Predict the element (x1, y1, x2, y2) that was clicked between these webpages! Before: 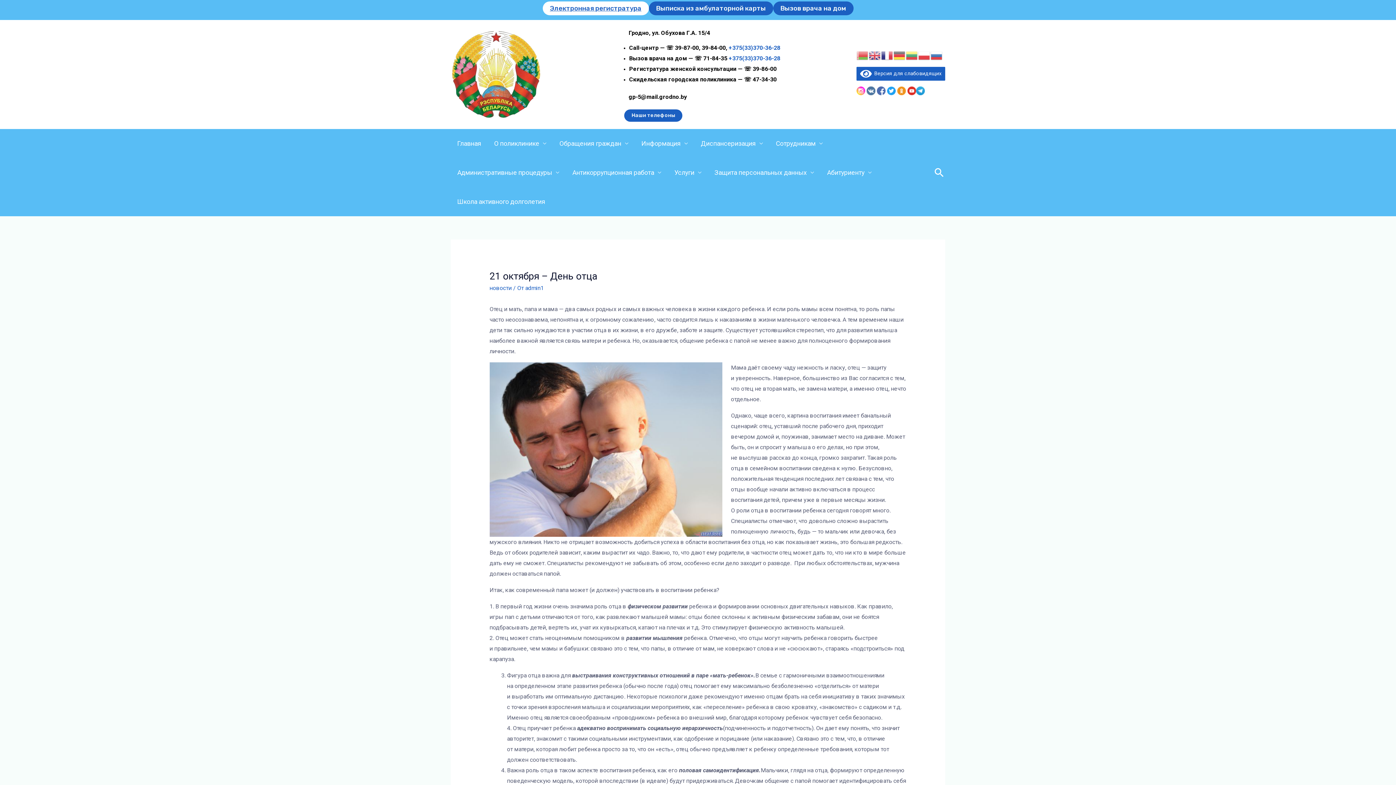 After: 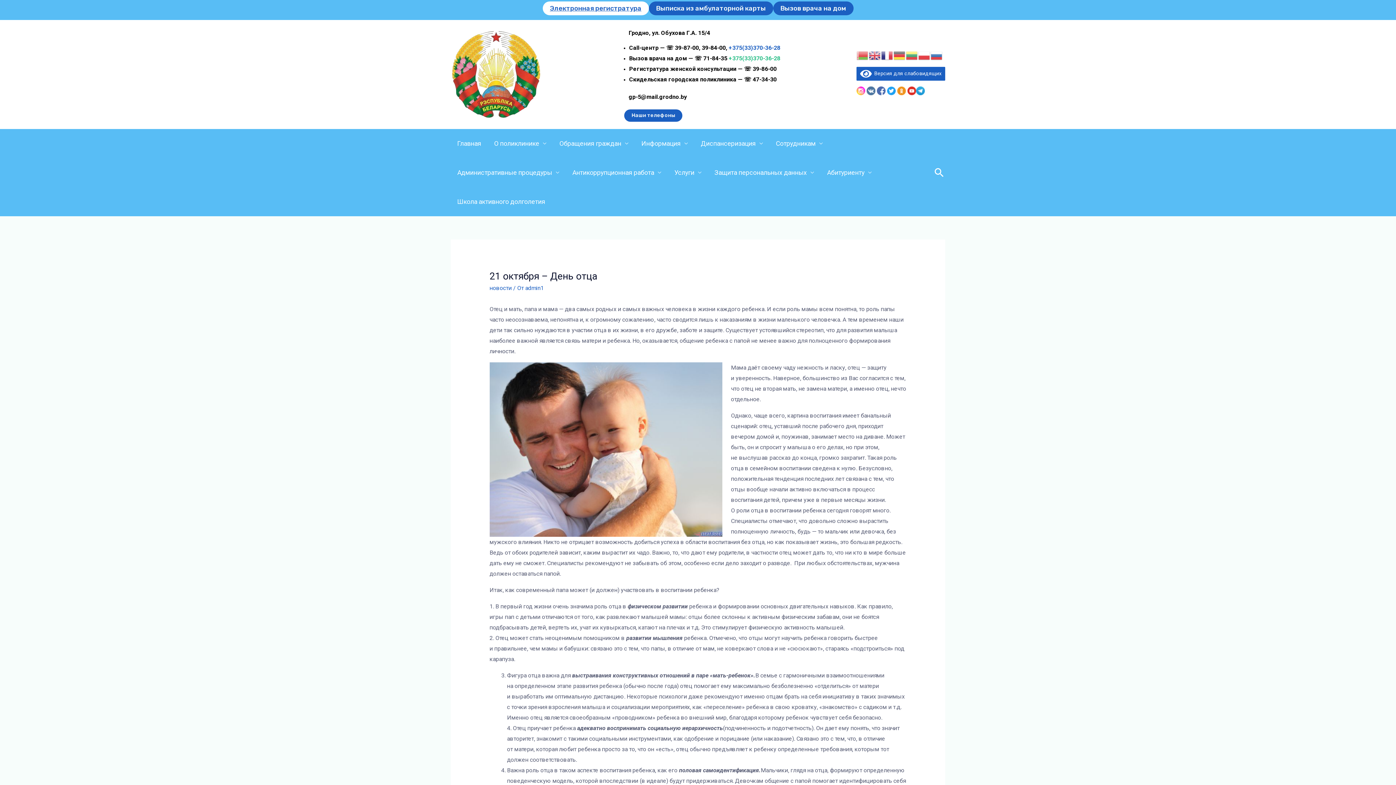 Action: bbox: (728, 55, 780, 61) label: +375(33)370-36-28